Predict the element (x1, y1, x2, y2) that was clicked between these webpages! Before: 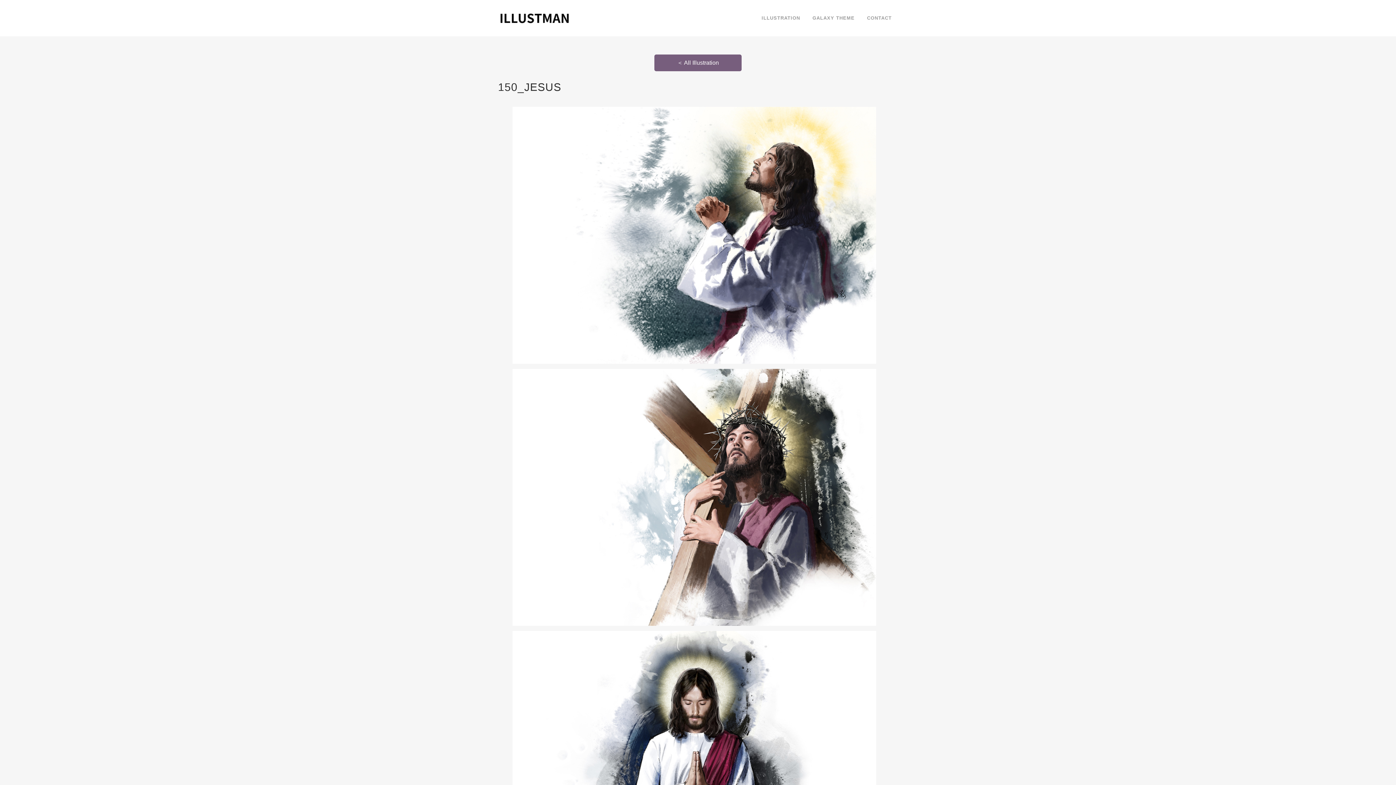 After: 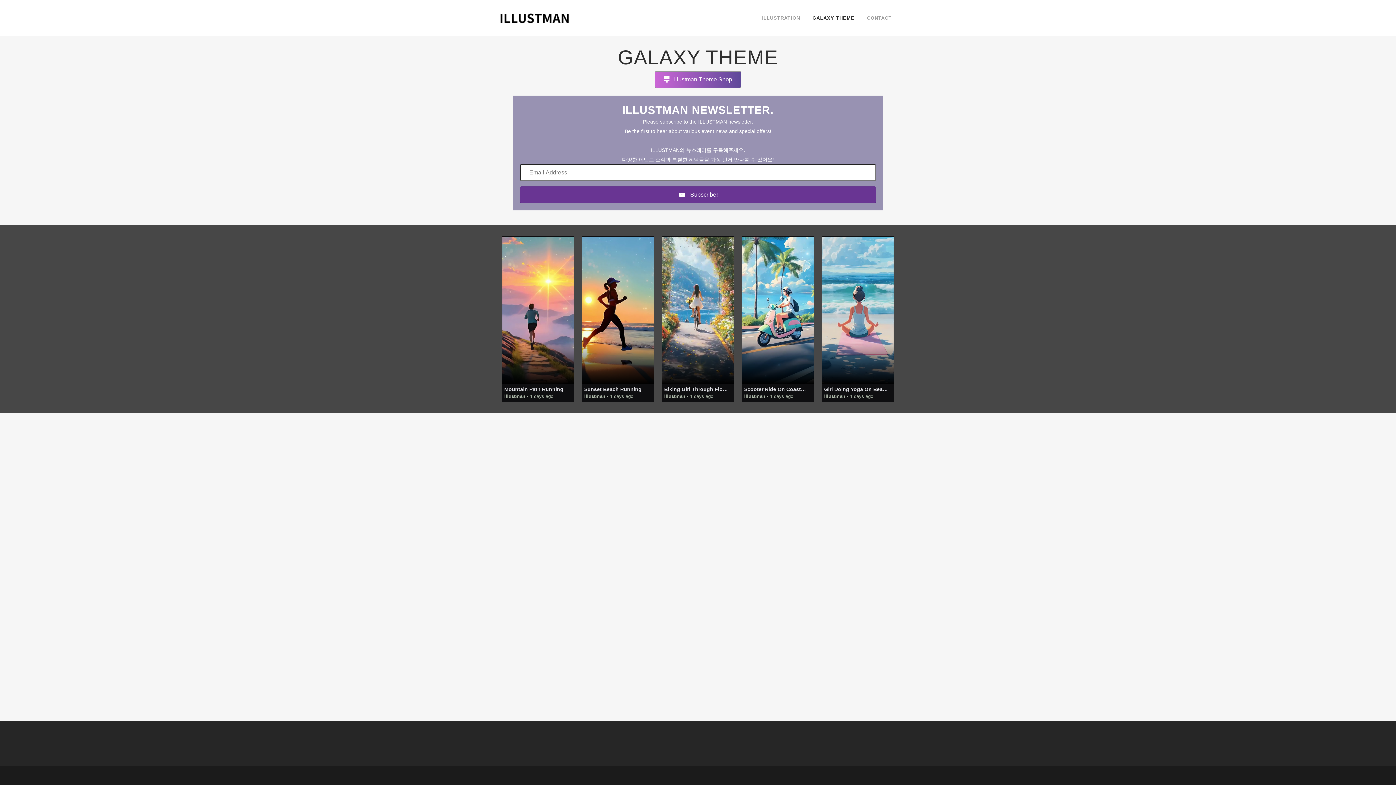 Action: label: GALAXY THEME bbox: (806, 0, 861, 36)